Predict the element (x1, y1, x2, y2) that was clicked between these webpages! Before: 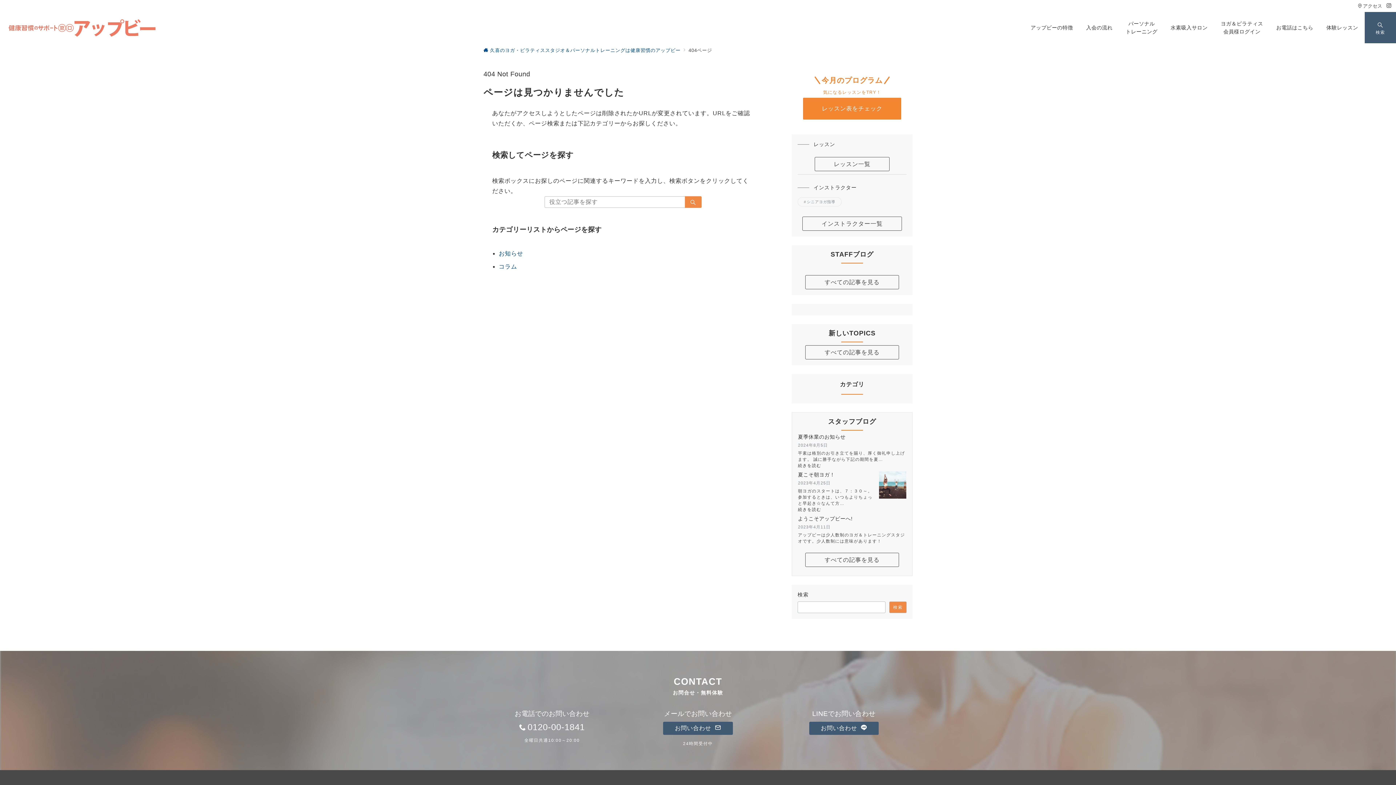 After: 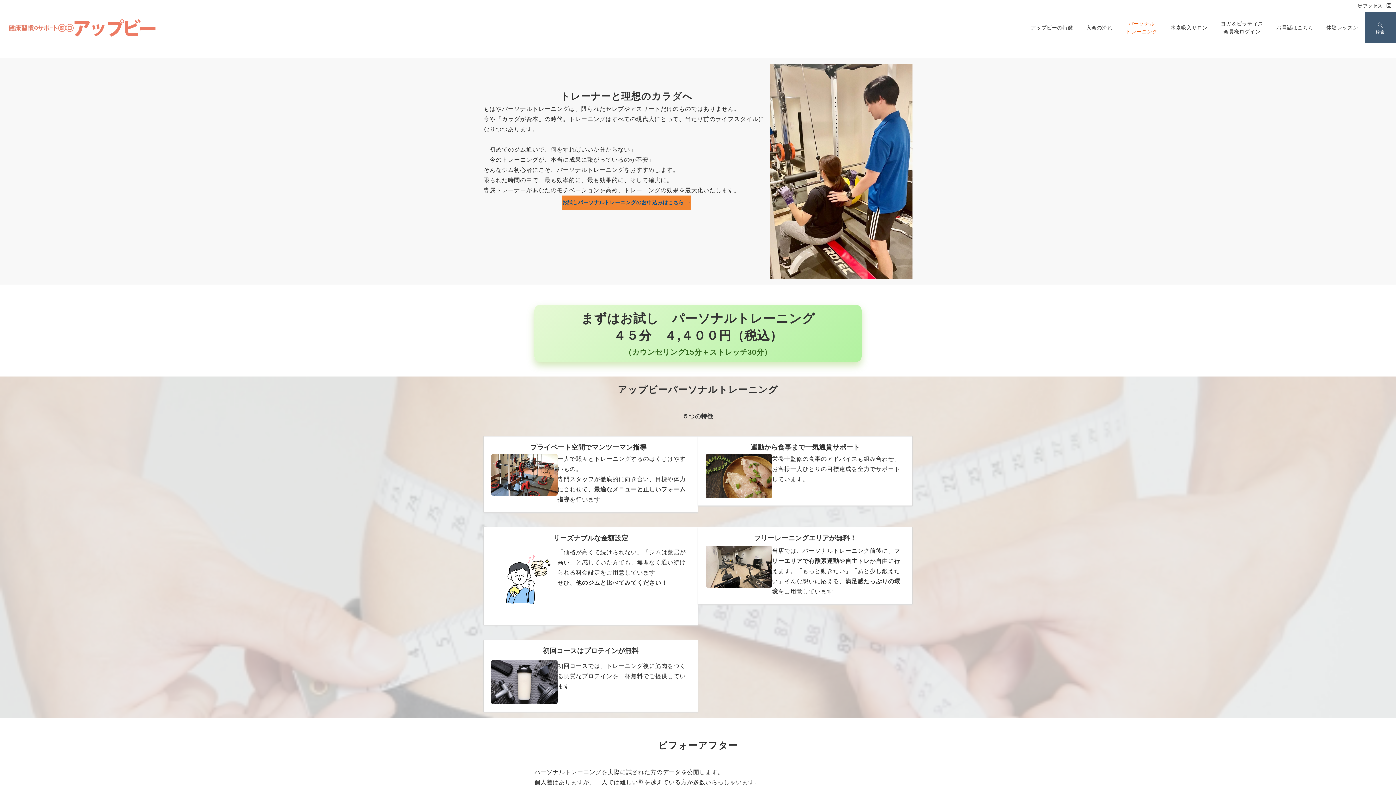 Action: bbox: (1119, 12, 1164, 43) label: パーソナル
トレーニング